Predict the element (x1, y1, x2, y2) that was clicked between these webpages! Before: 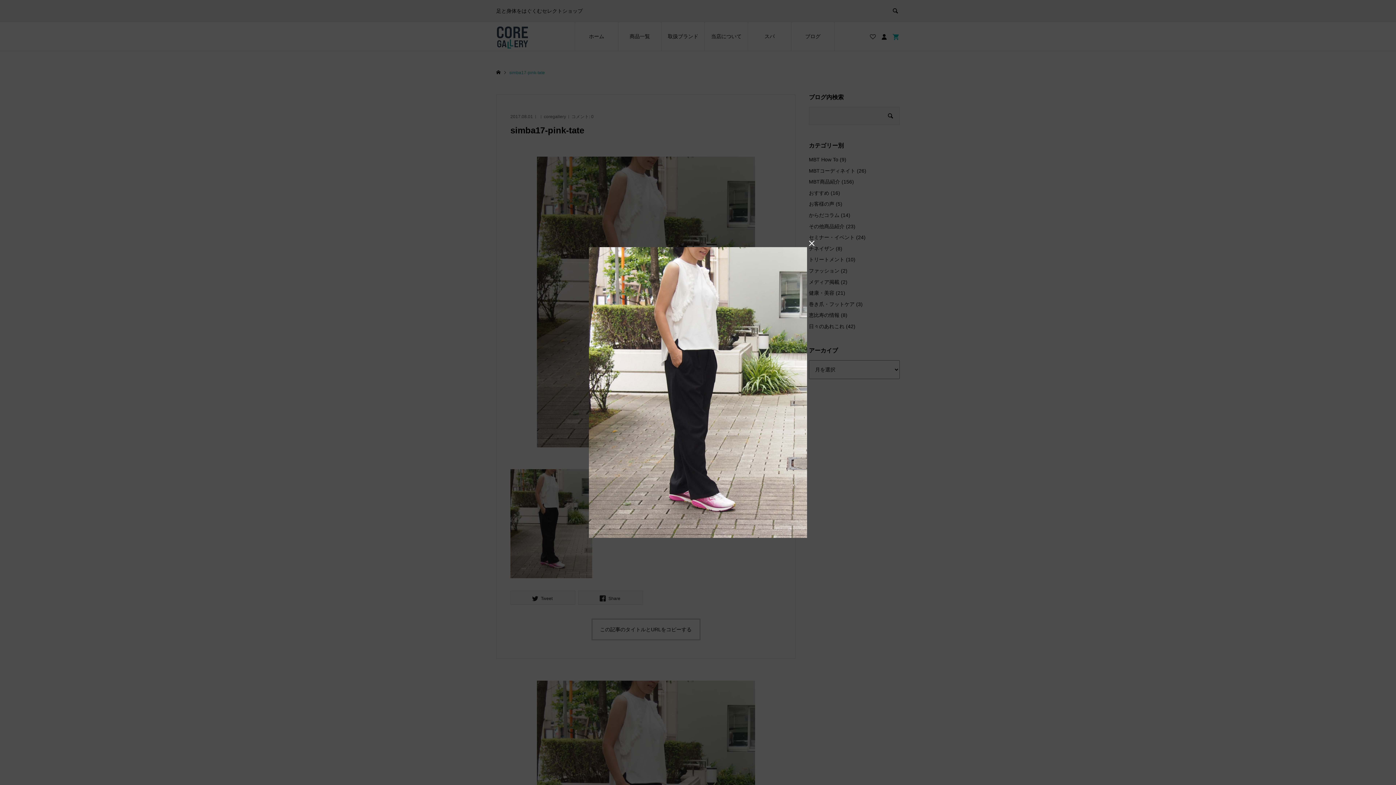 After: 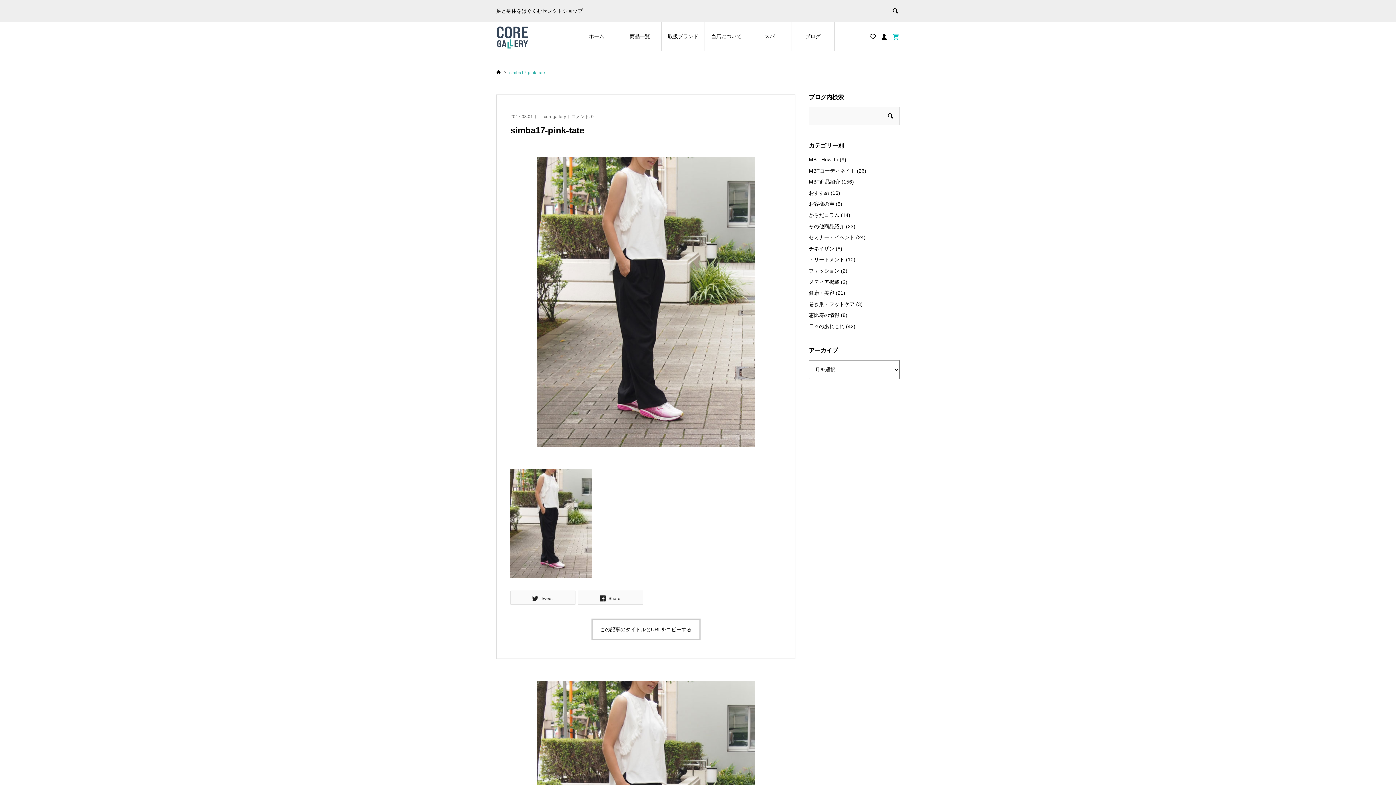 Action: label:  bbox: (806, 238, 817, 249)